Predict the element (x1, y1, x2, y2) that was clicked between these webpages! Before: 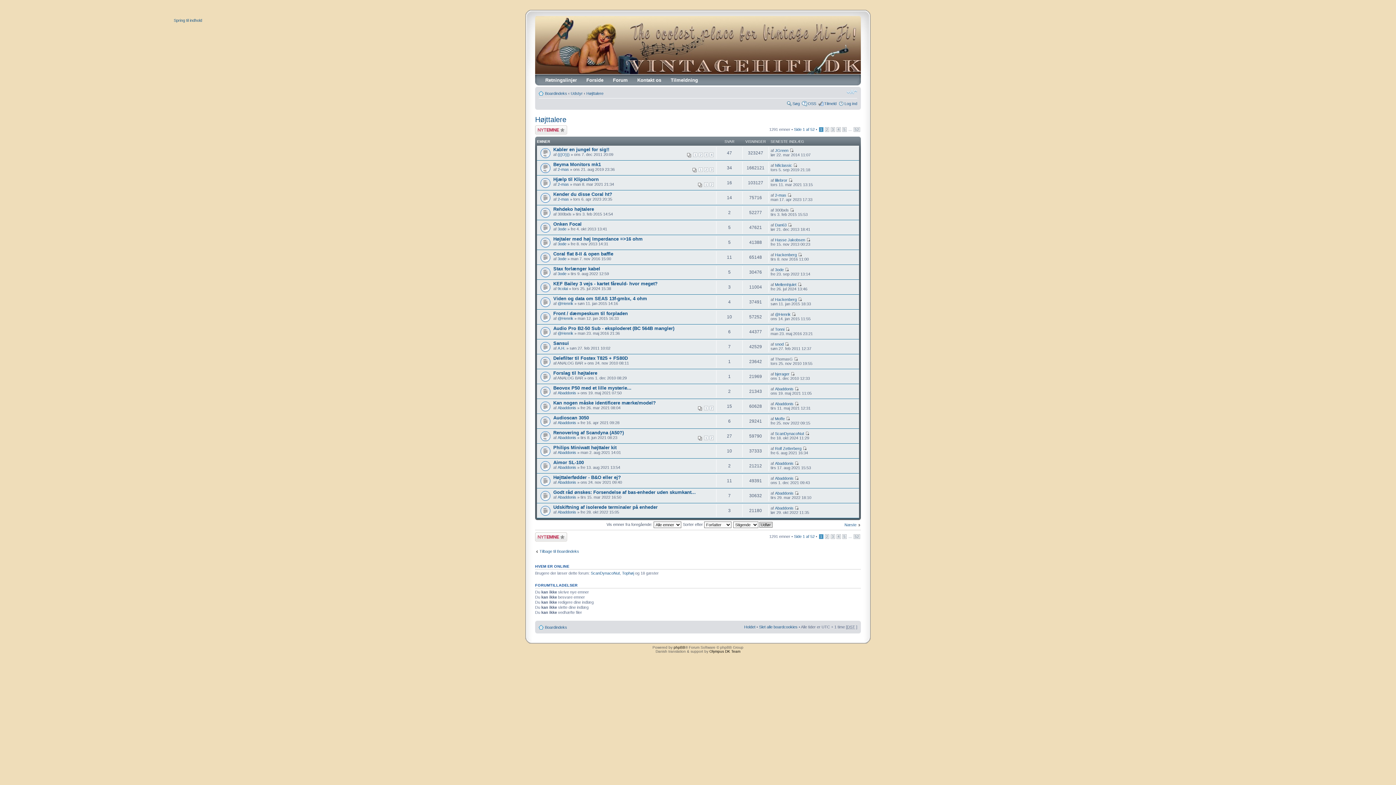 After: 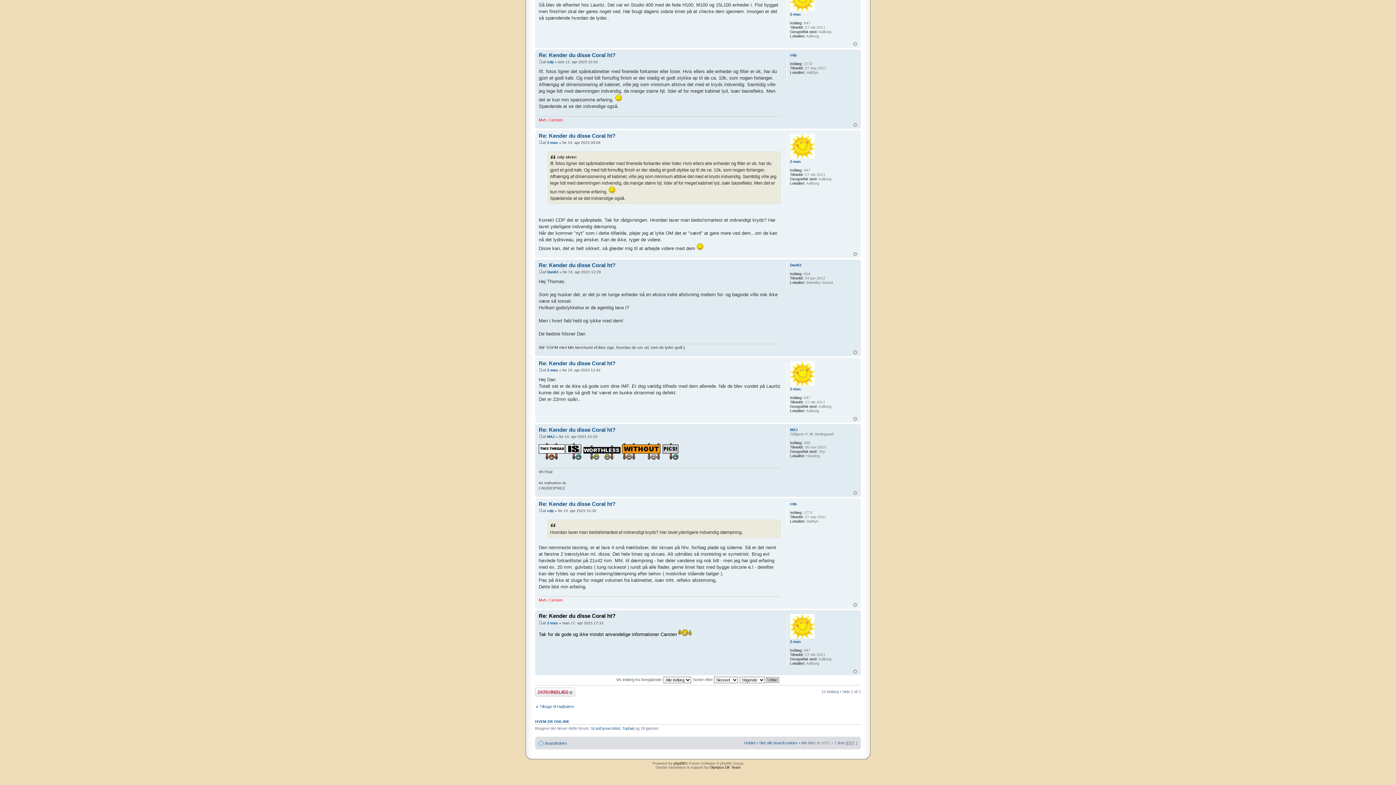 Action: bbox: (787, 193, 791, 197)